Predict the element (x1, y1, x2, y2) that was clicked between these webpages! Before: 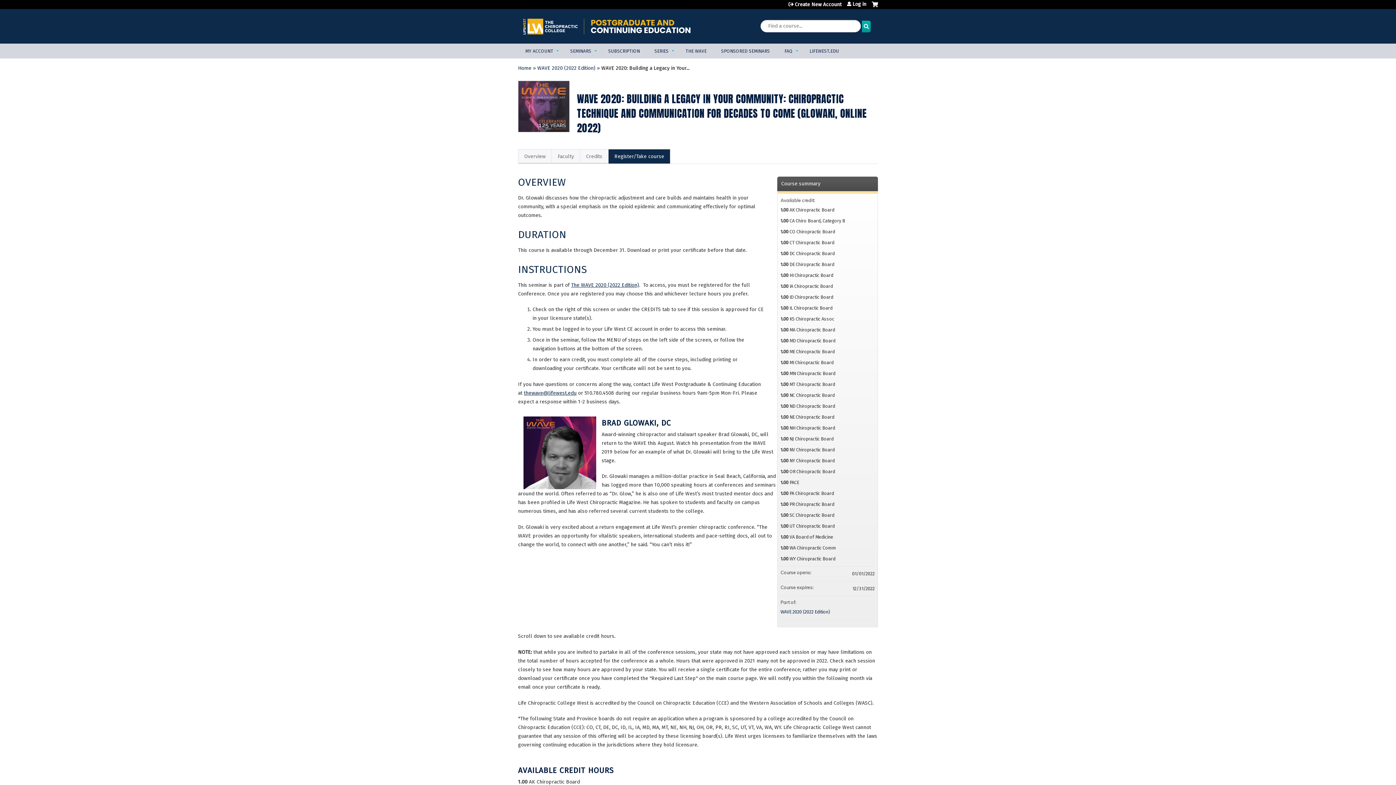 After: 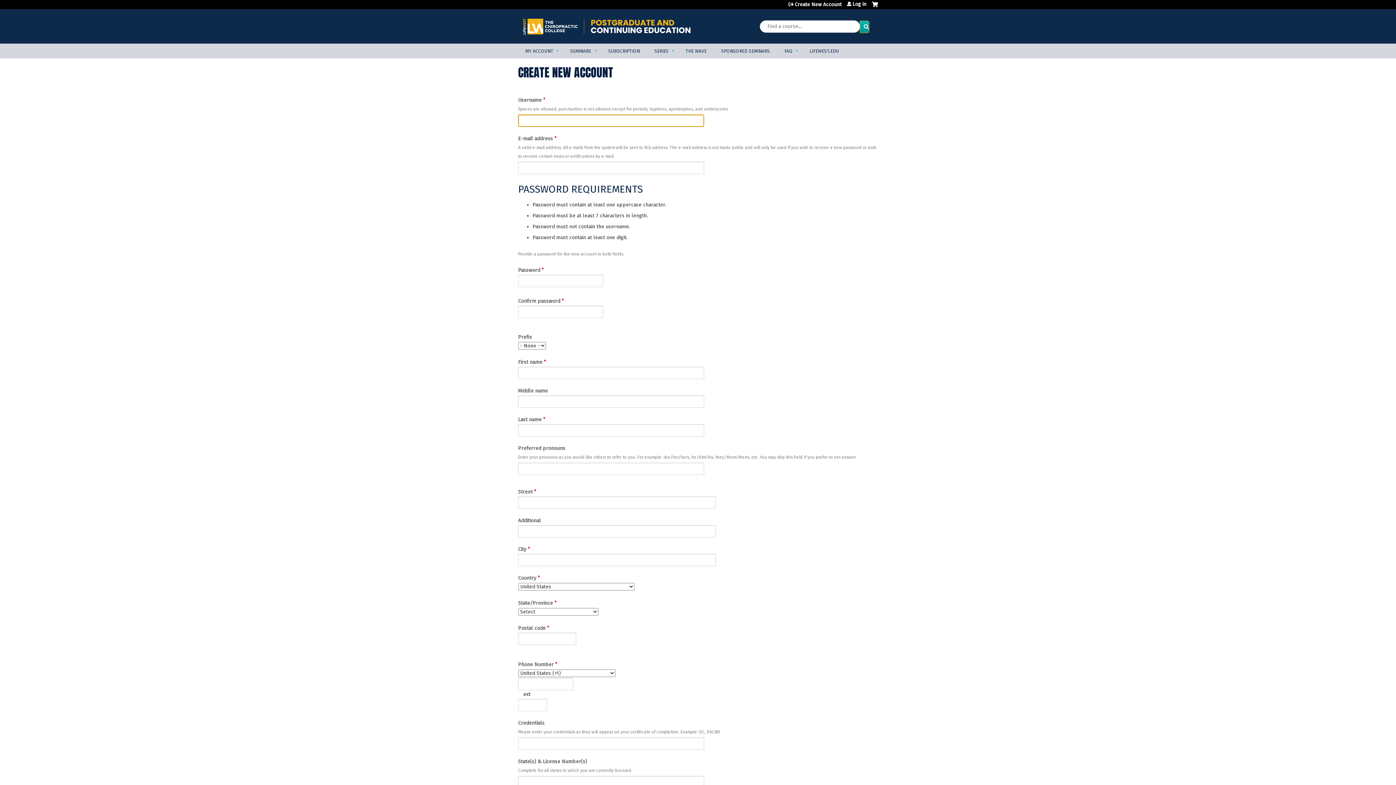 Action: label: Create New Account bbox: (788, 1, 841, 7)